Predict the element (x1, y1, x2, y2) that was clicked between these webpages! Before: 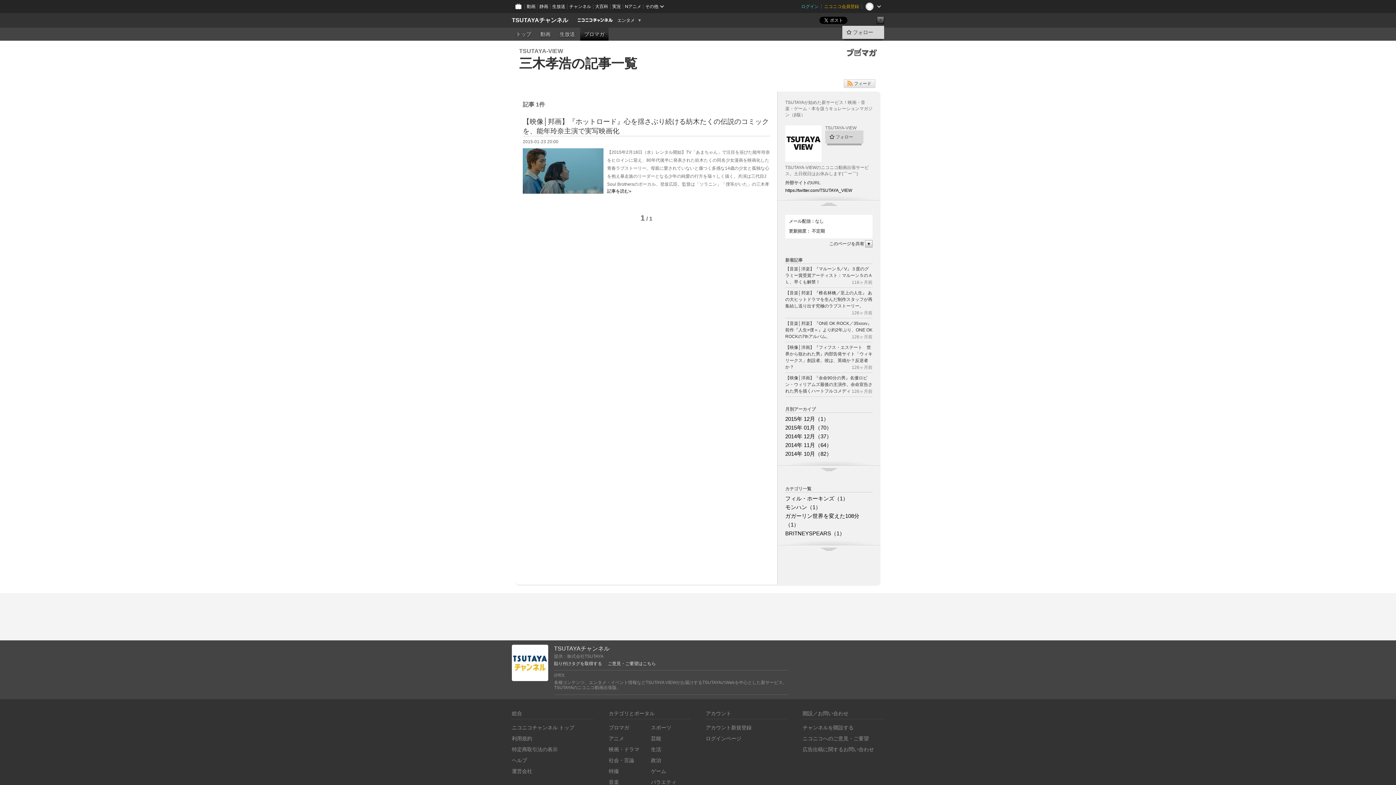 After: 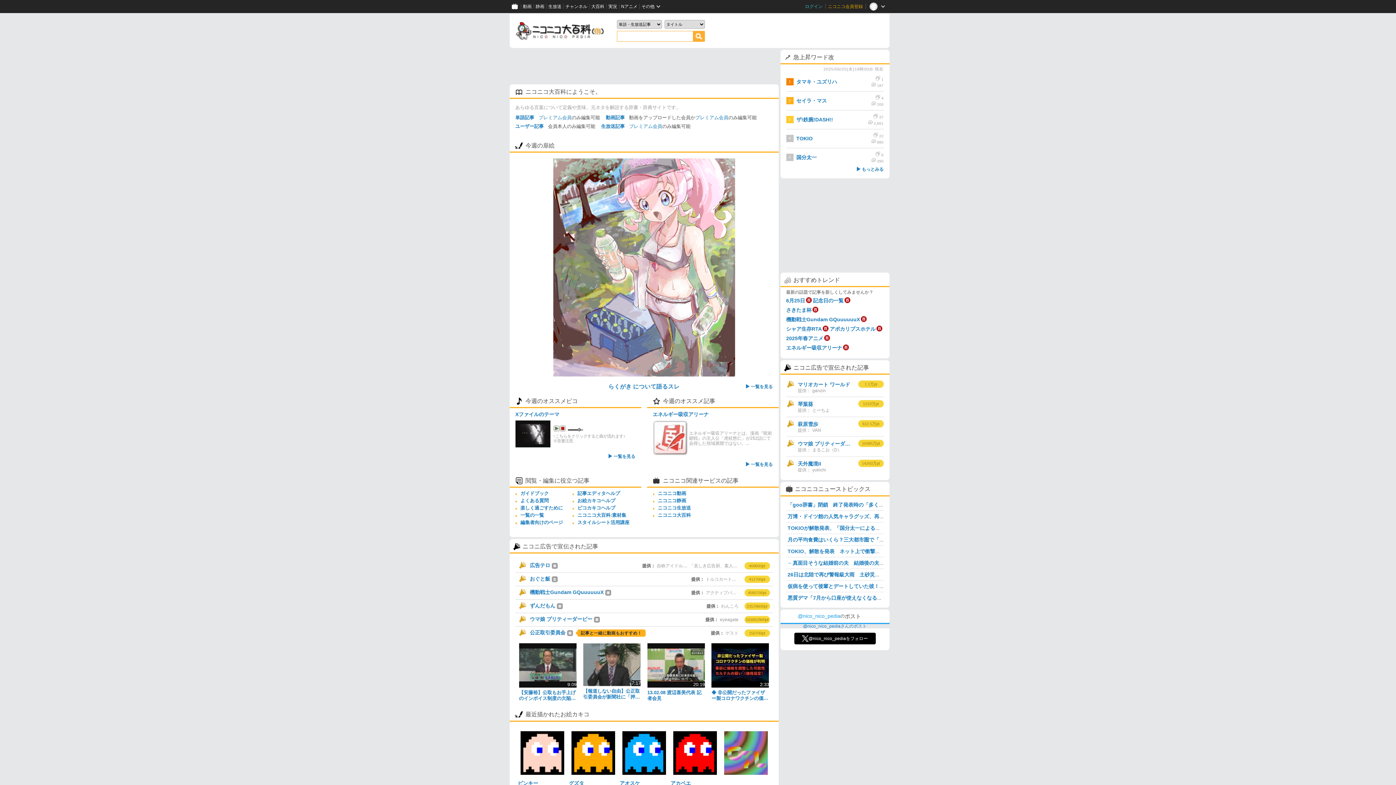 Action: bbox: (593, 0, 610, 13) label: 大百科